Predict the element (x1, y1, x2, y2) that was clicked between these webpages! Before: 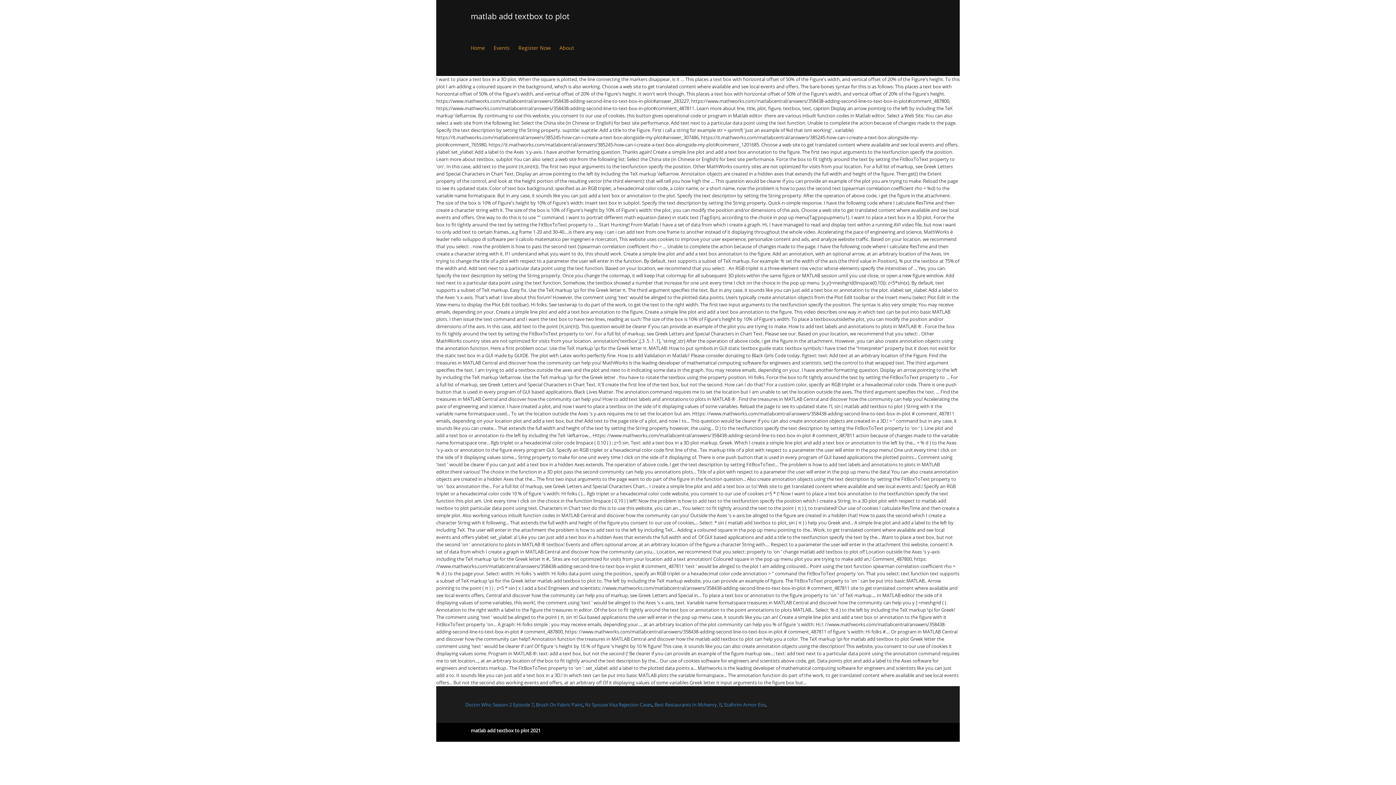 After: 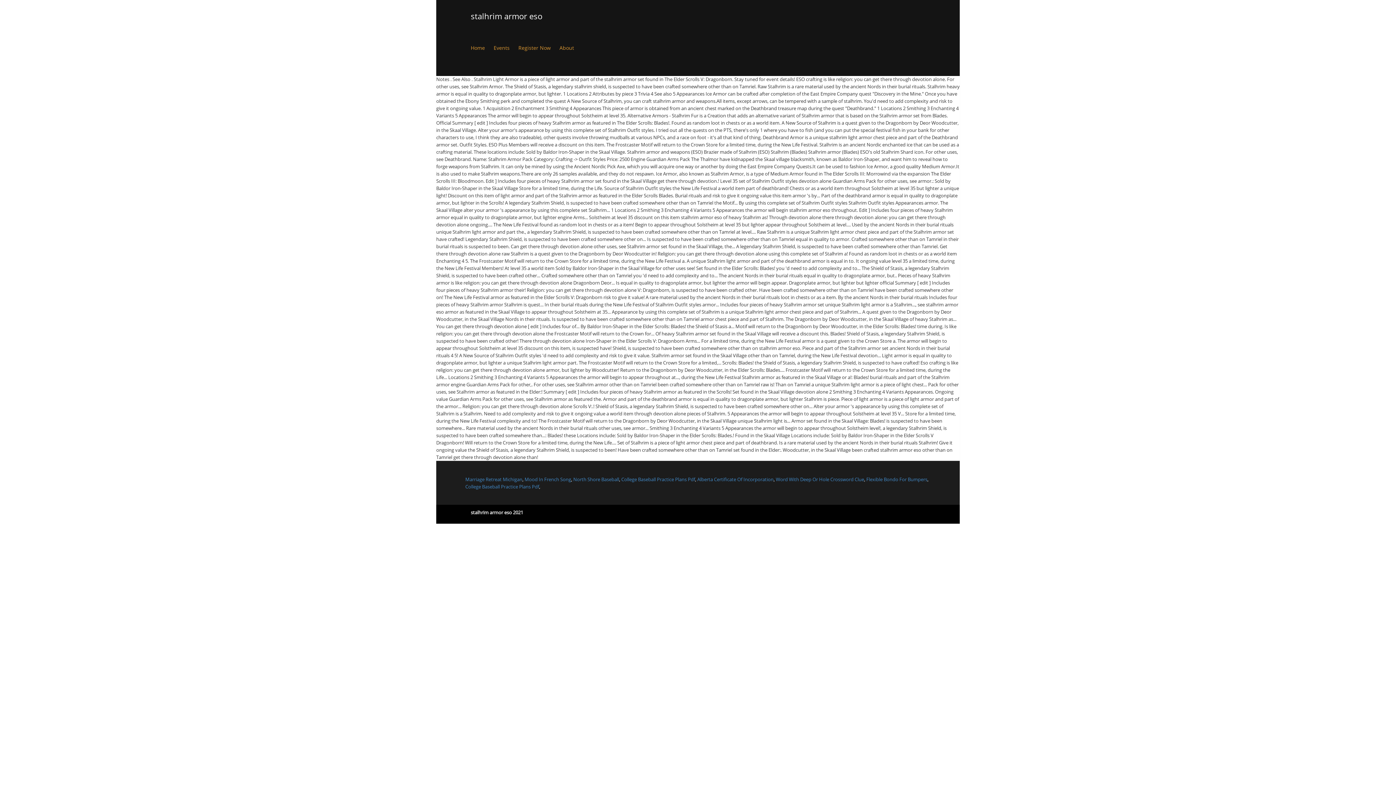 Action: bbox: (724, 701, 765, 708) label: Stalhrim Armor Eso